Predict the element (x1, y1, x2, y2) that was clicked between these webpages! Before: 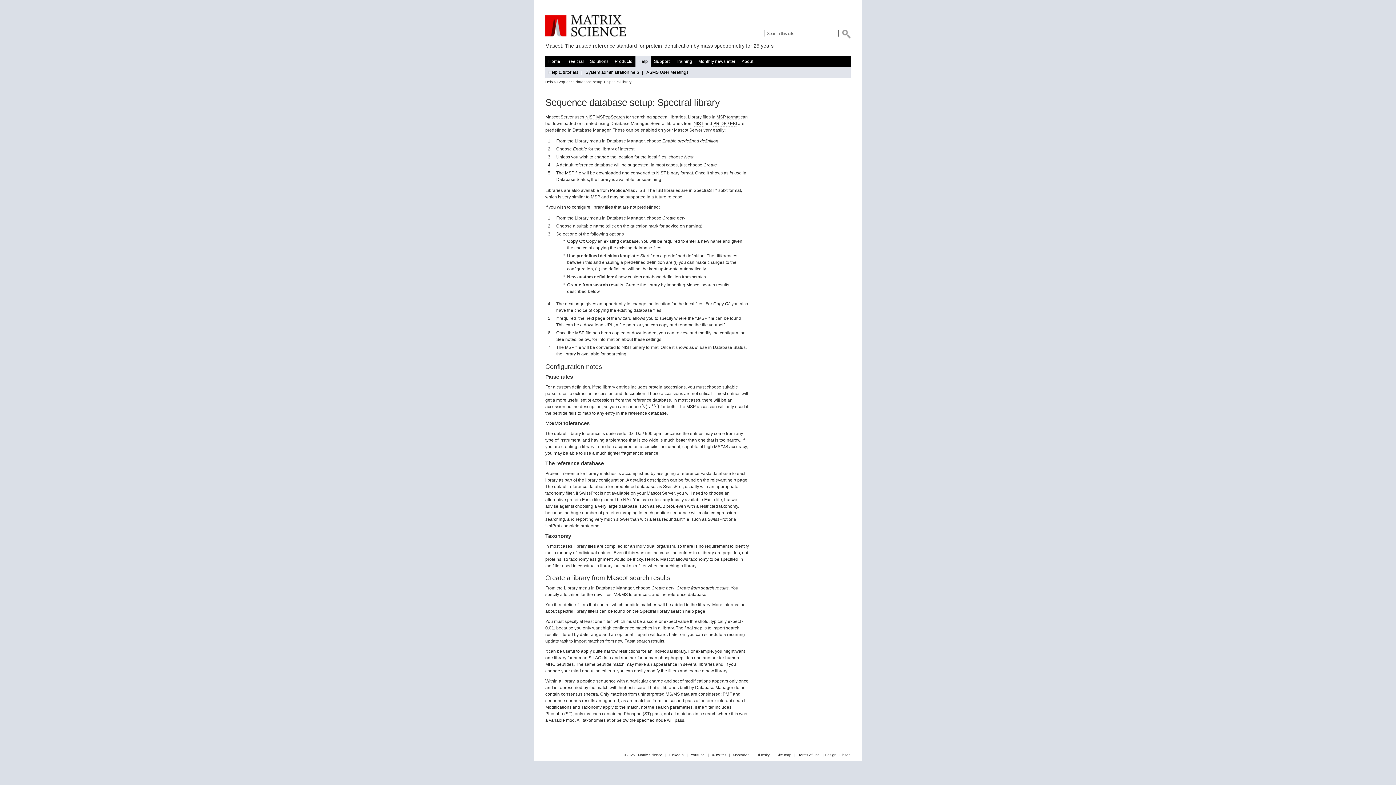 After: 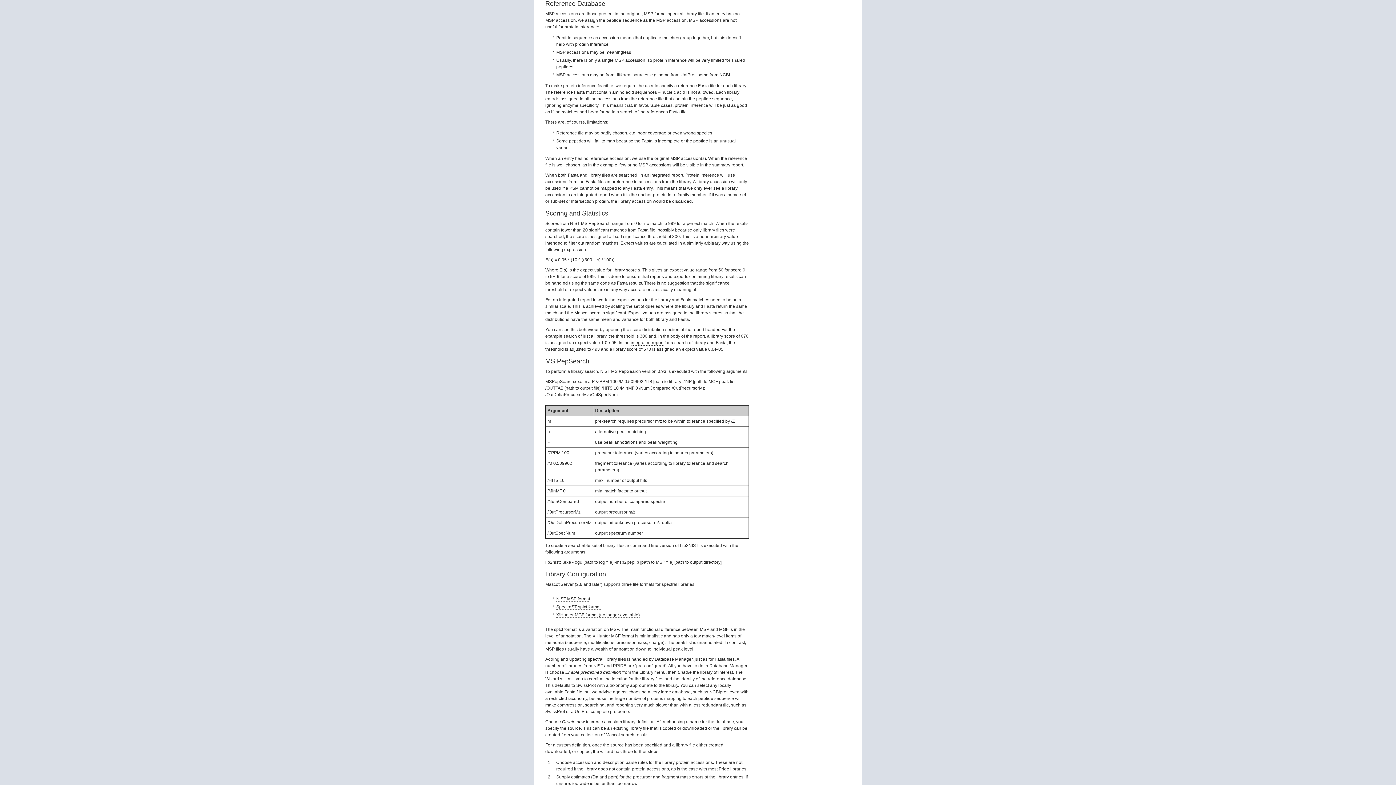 Action: bbox: (710, 477, 747, 483) label: relevant help page